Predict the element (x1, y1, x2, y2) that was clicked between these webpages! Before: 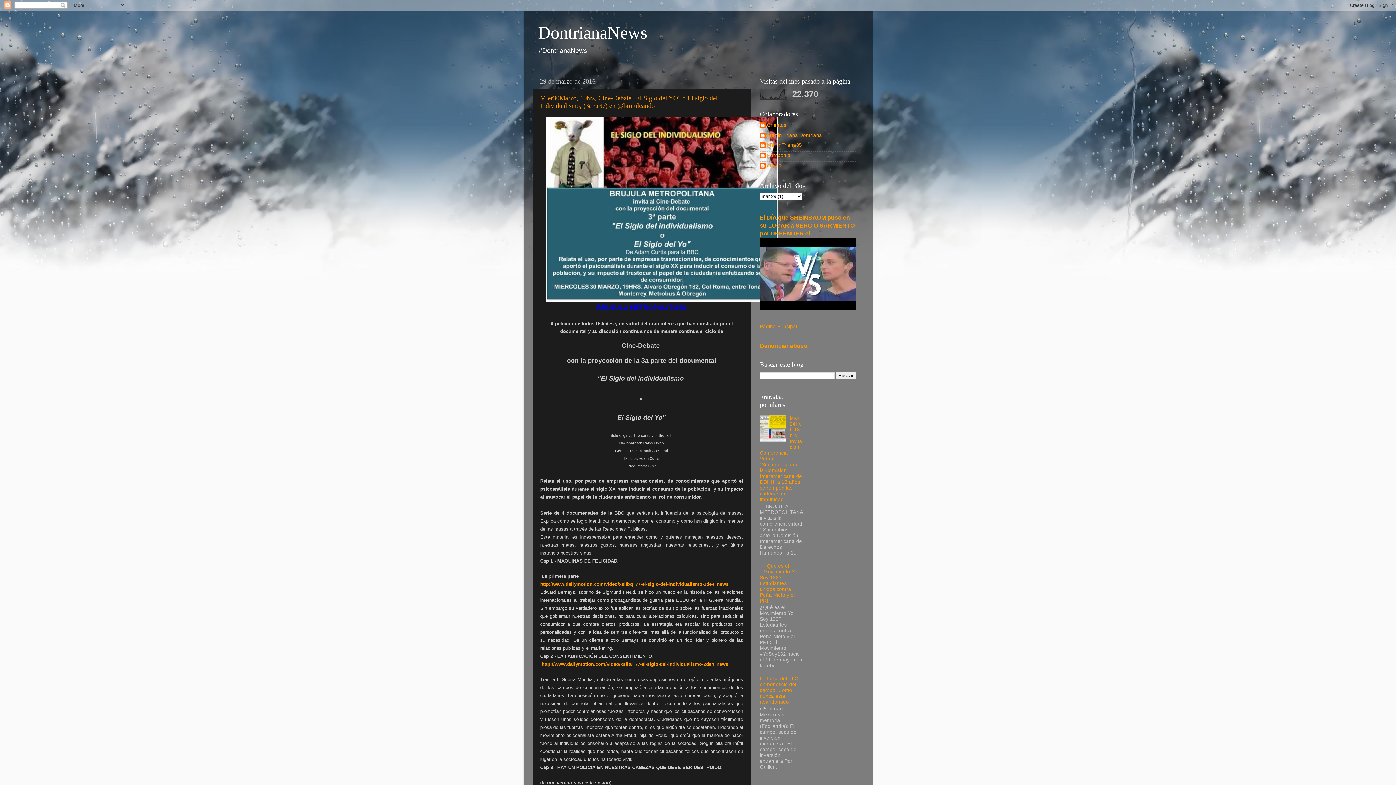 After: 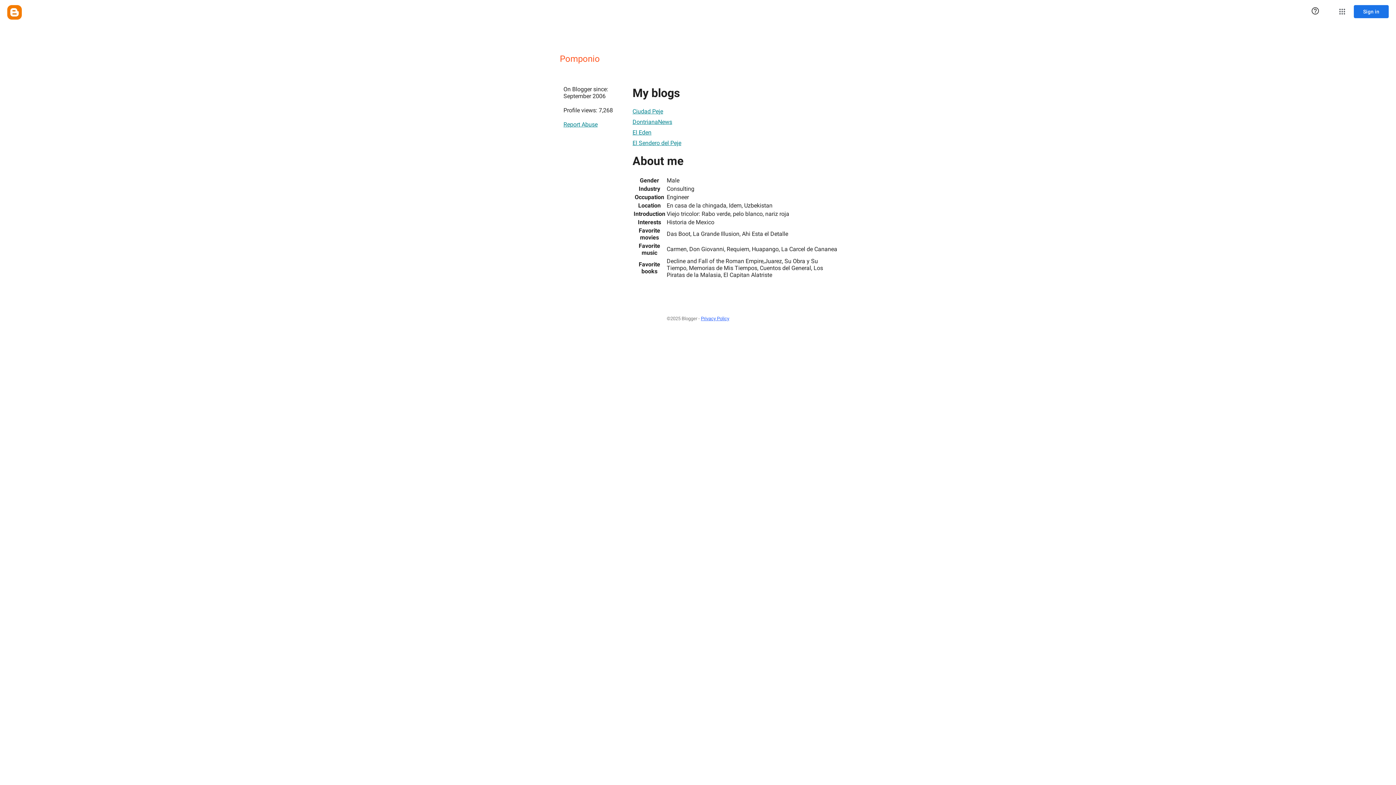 Action: bbox: (760, 152, 790, 160) label: Pomponio